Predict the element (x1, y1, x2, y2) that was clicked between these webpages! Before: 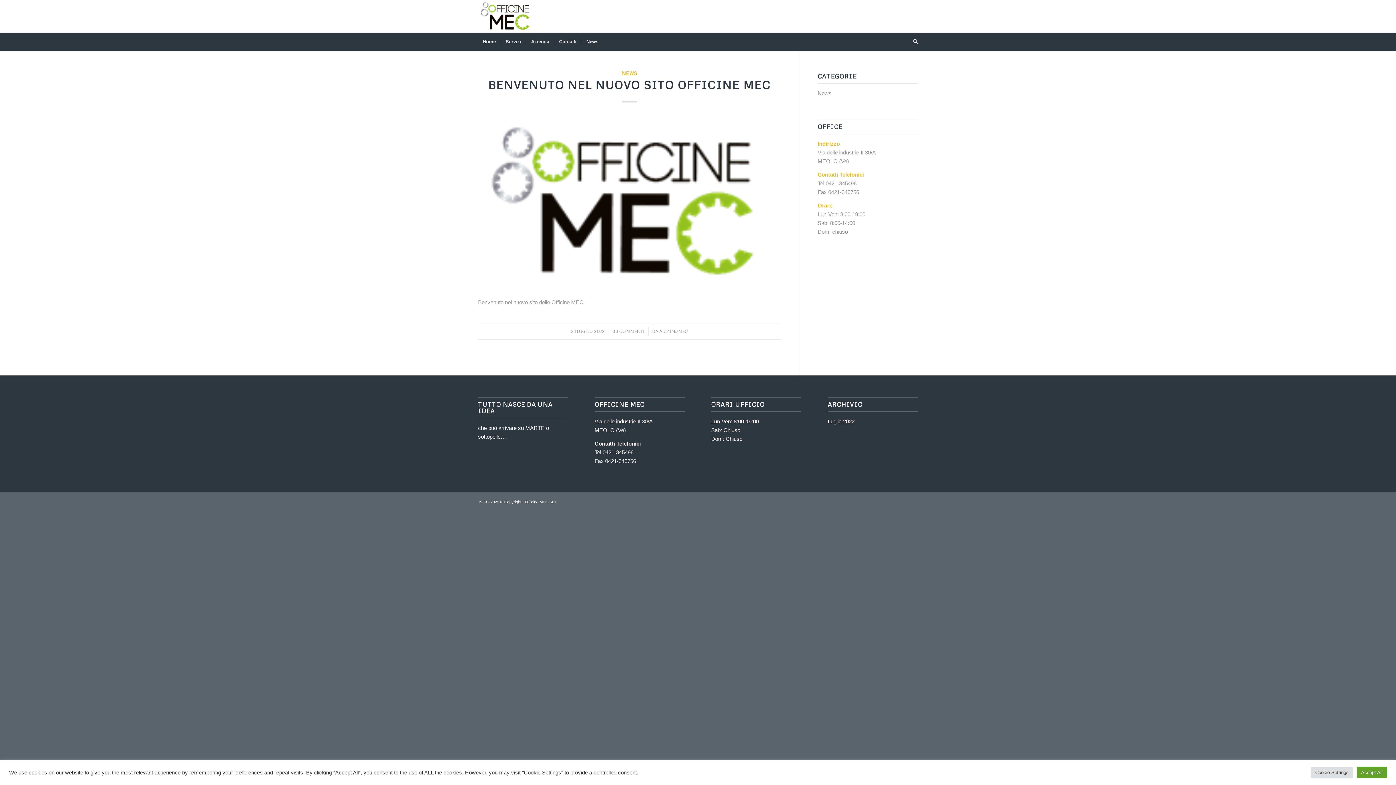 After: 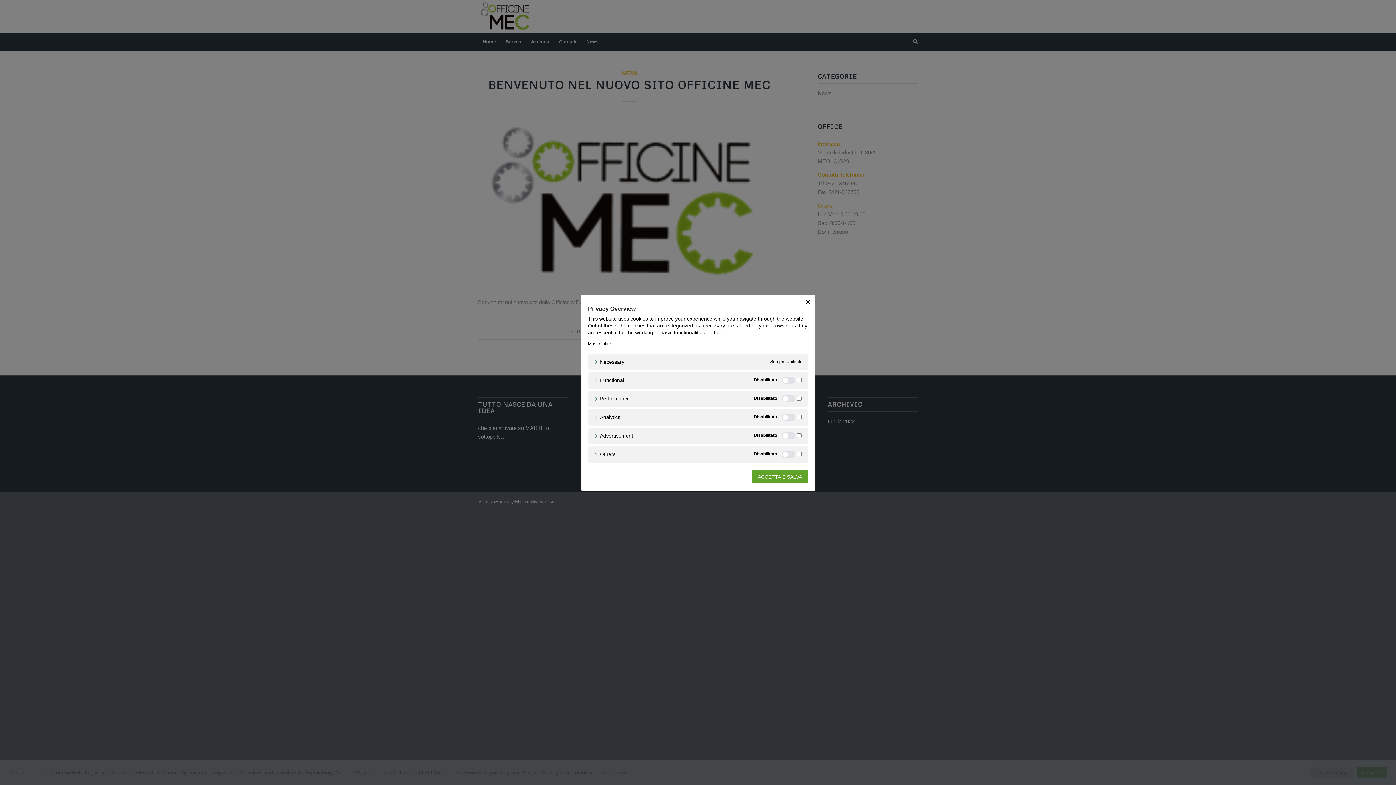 Action: label: Cookie Settings bbox: (1311, 767, 1353, 778)